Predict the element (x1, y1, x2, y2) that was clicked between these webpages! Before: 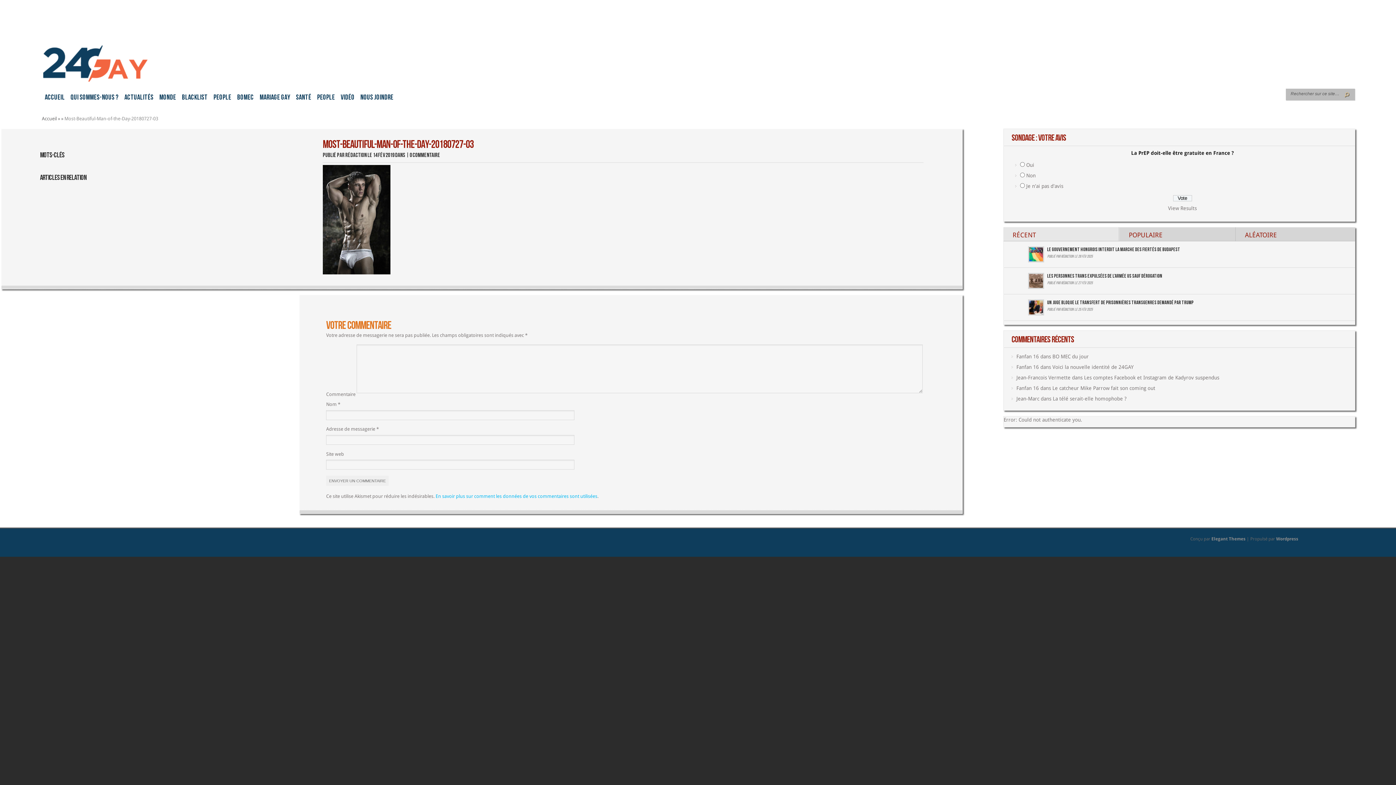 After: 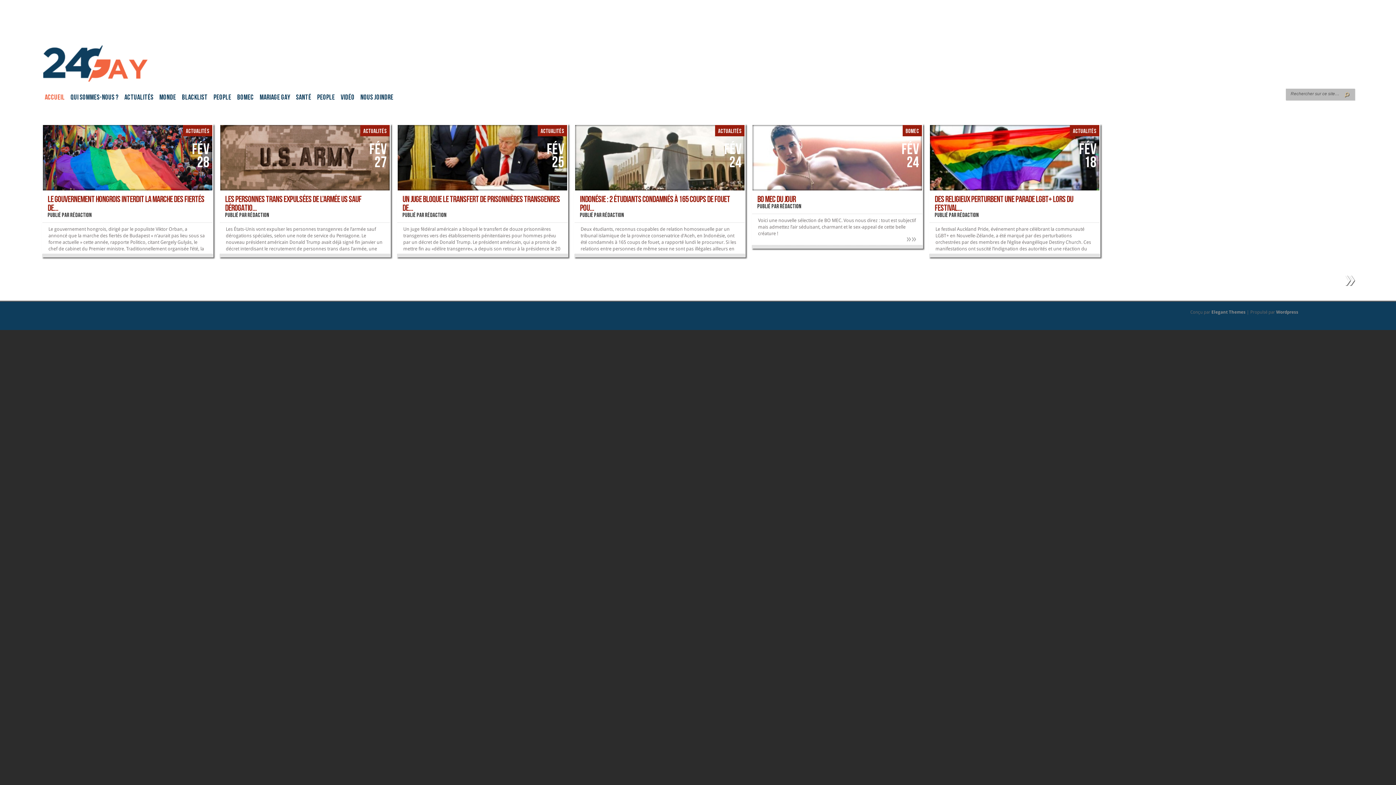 Action: bbox: (41, 80, 161, 85)